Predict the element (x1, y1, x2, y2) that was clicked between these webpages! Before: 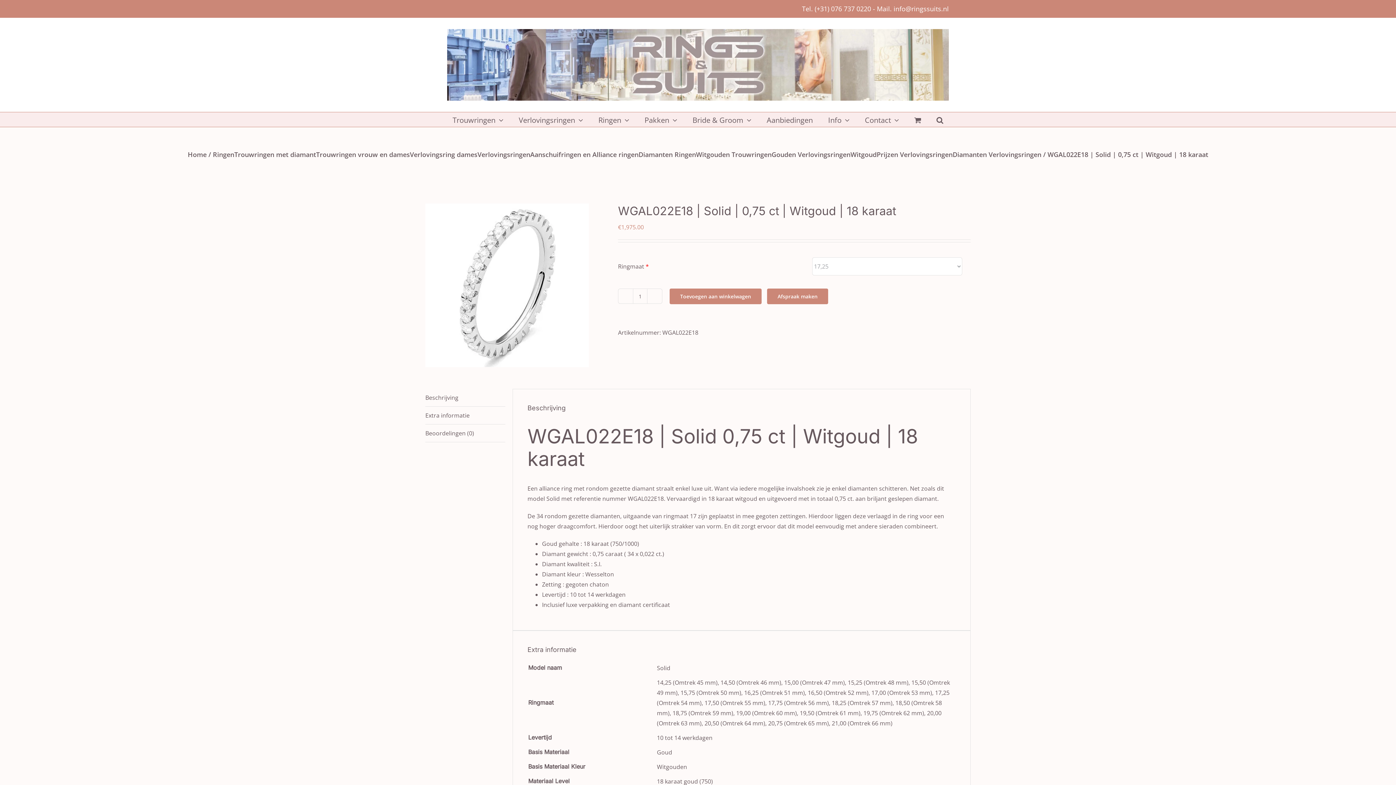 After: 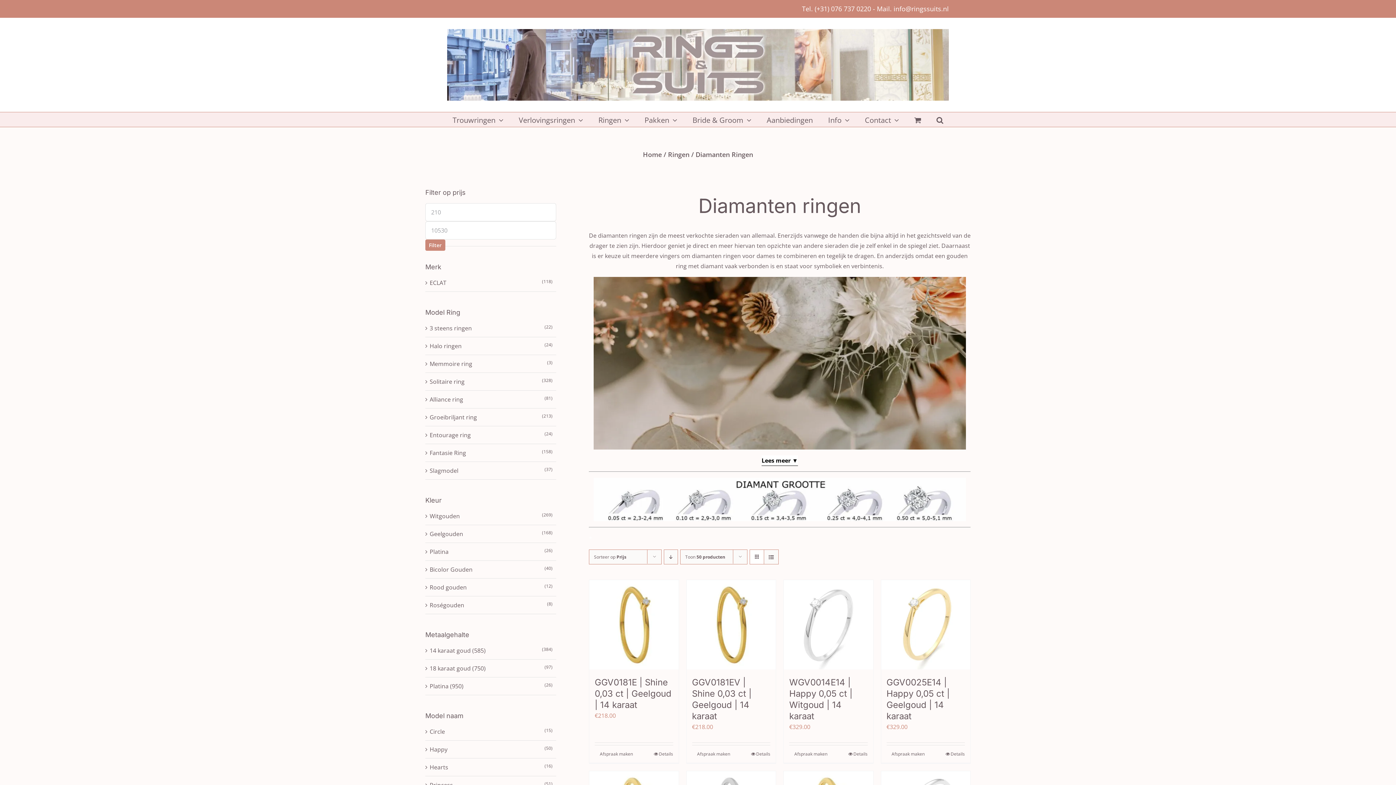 Action: bbox: (638, 150, 696, 158) label: Diamanten Ringen